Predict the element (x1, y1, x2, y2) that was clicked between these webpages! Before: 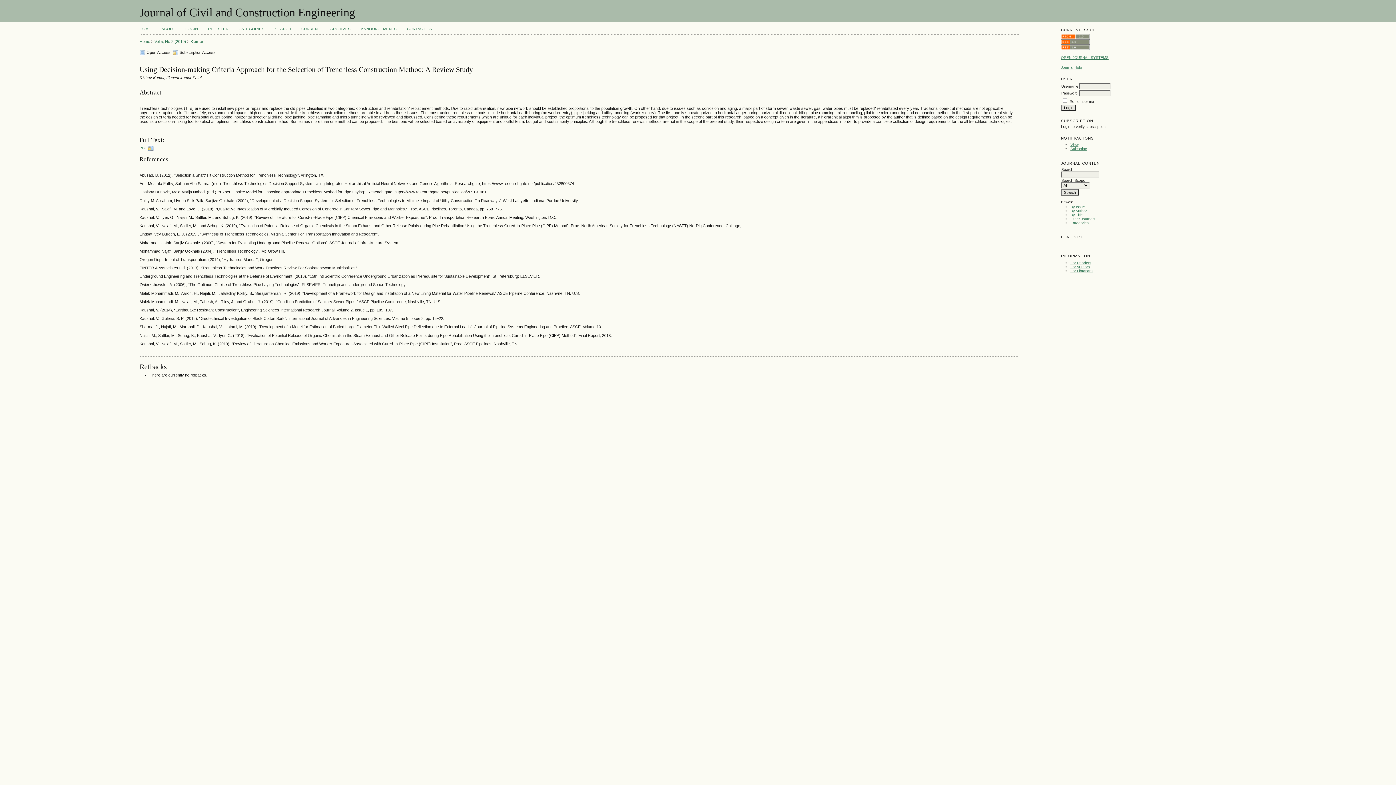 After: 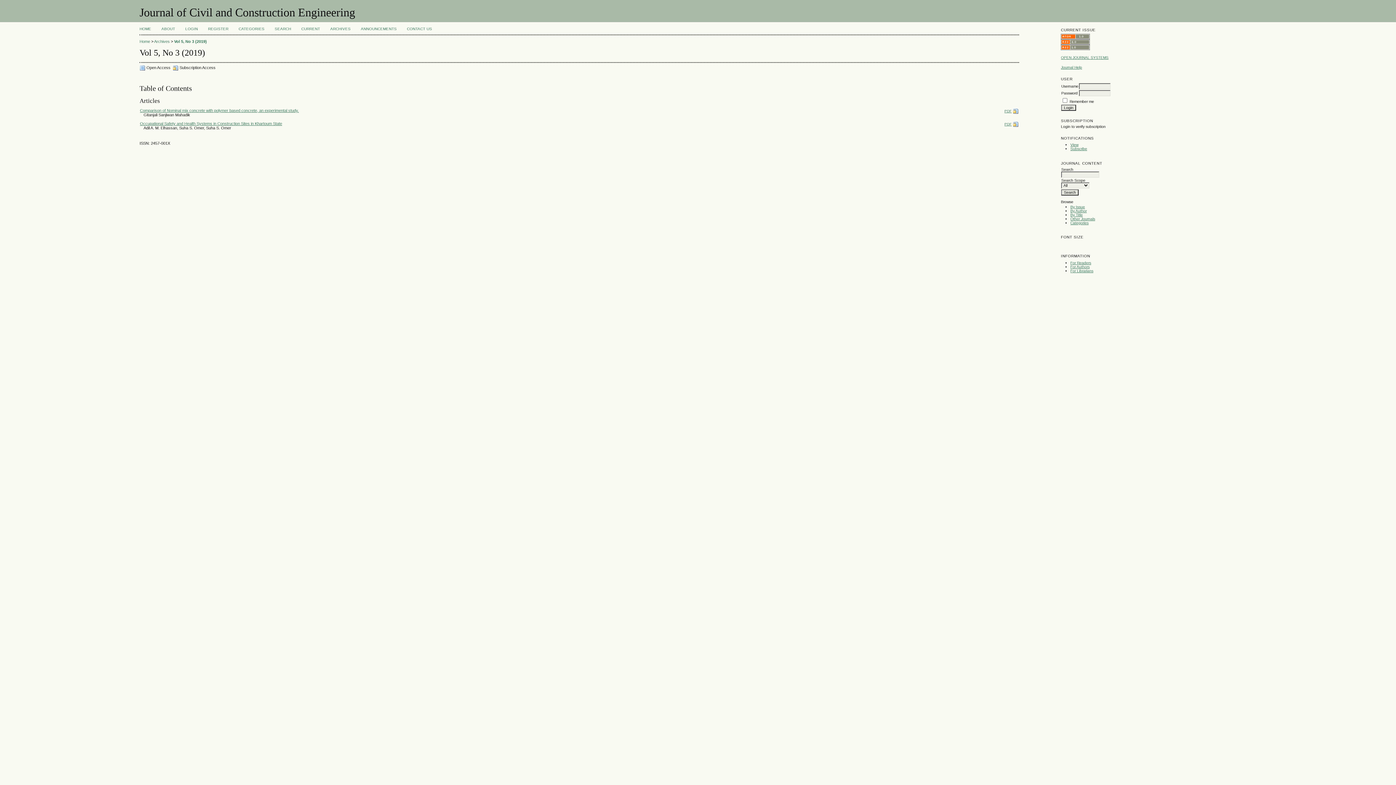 Action: bbox: (301, 26, 320, 30) label: CURRENT